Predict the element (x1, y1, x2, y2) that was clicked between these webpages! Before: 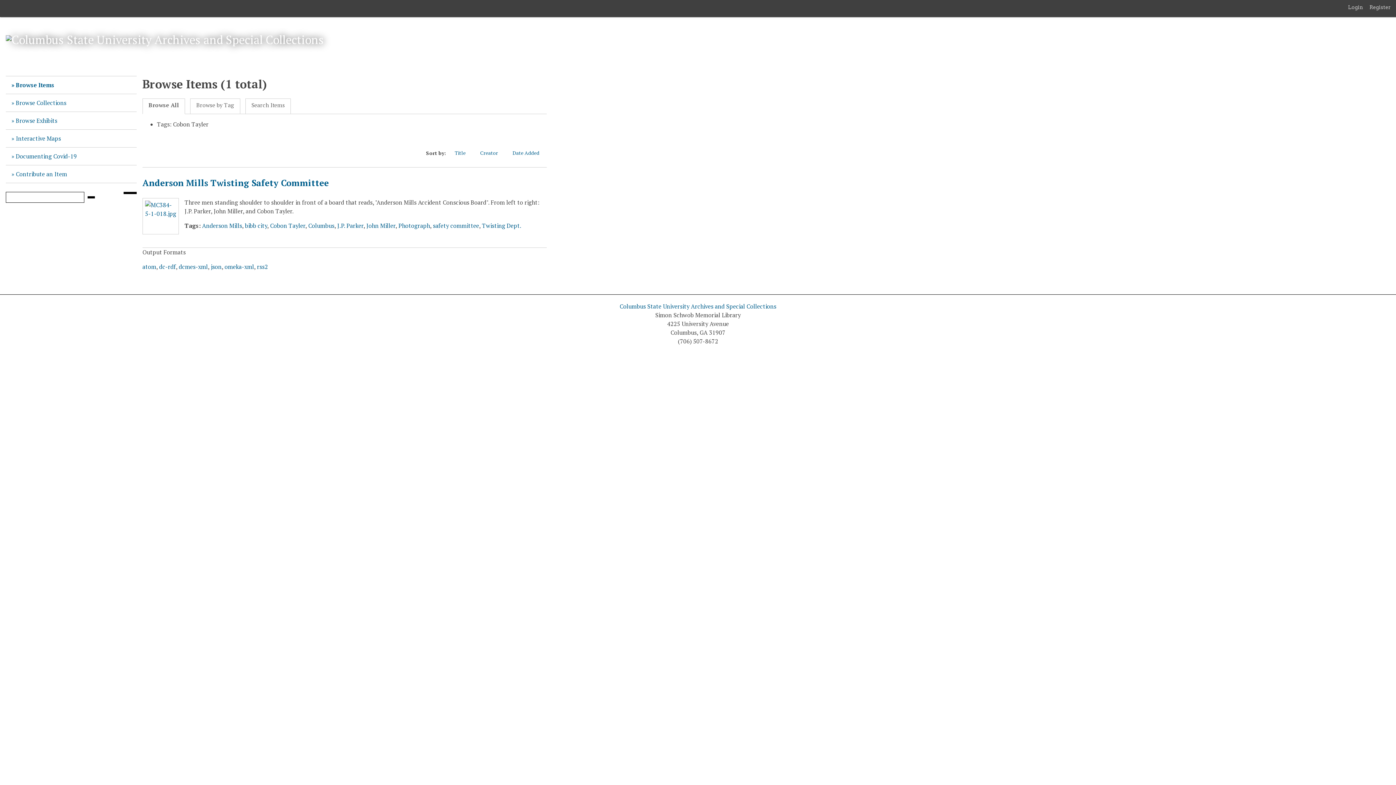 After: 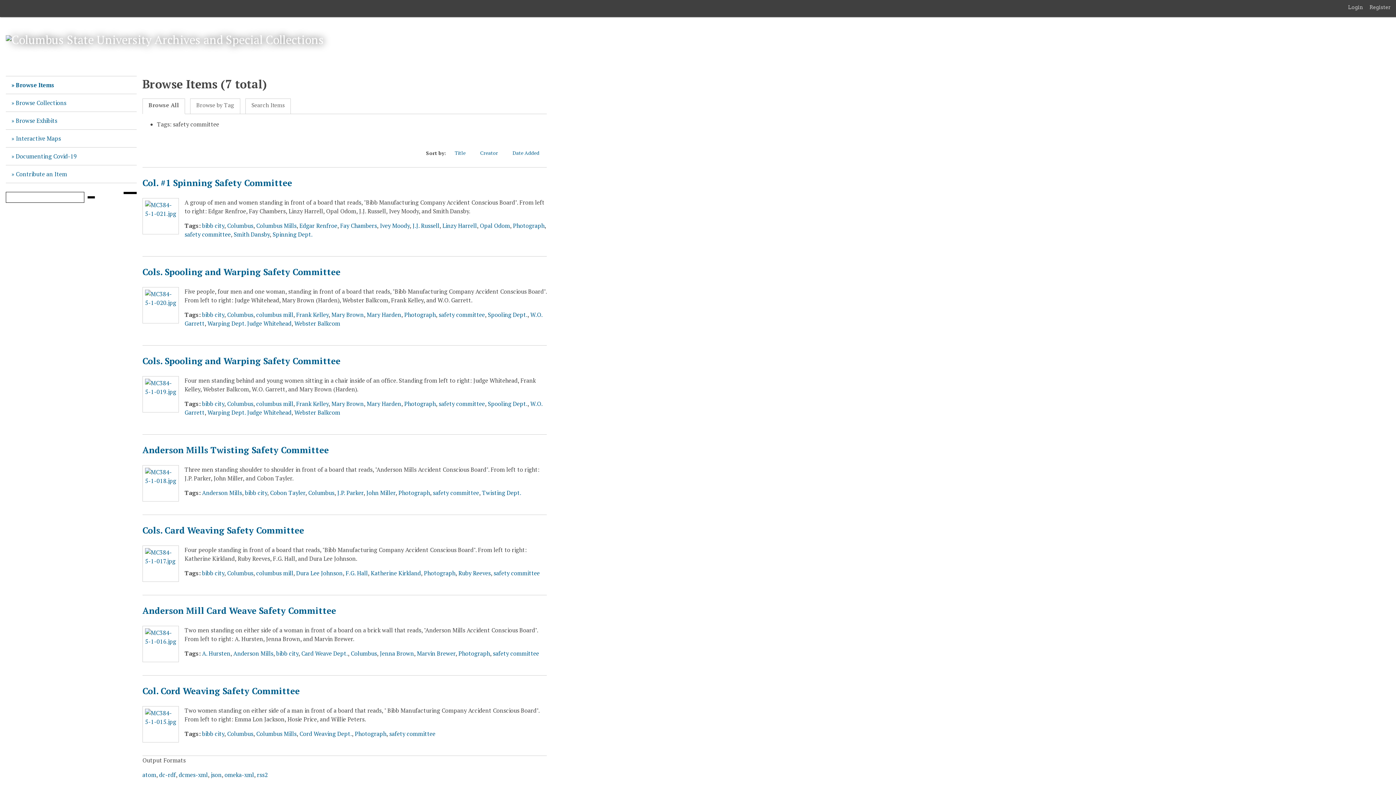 Action: label: safety committee bbox: (433, 221, 479, 229)